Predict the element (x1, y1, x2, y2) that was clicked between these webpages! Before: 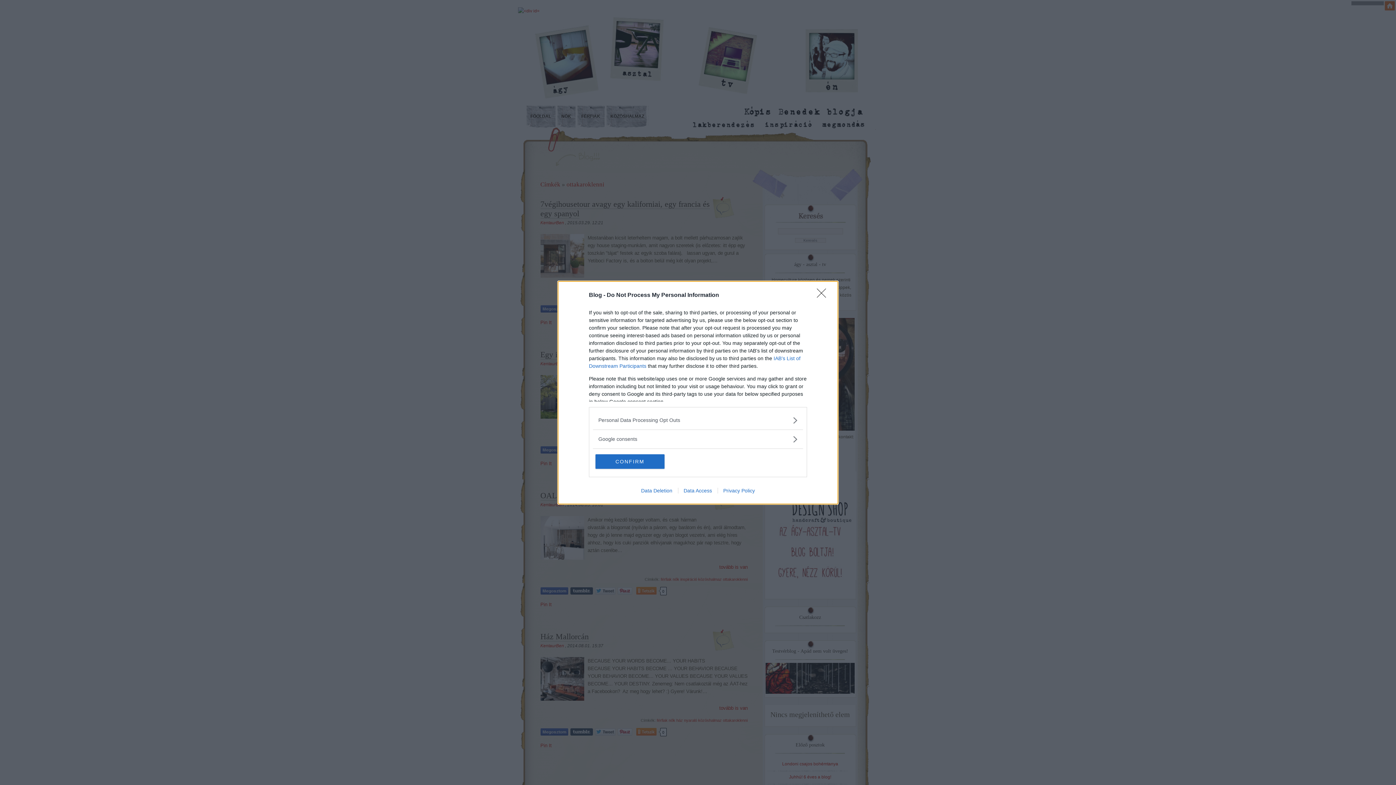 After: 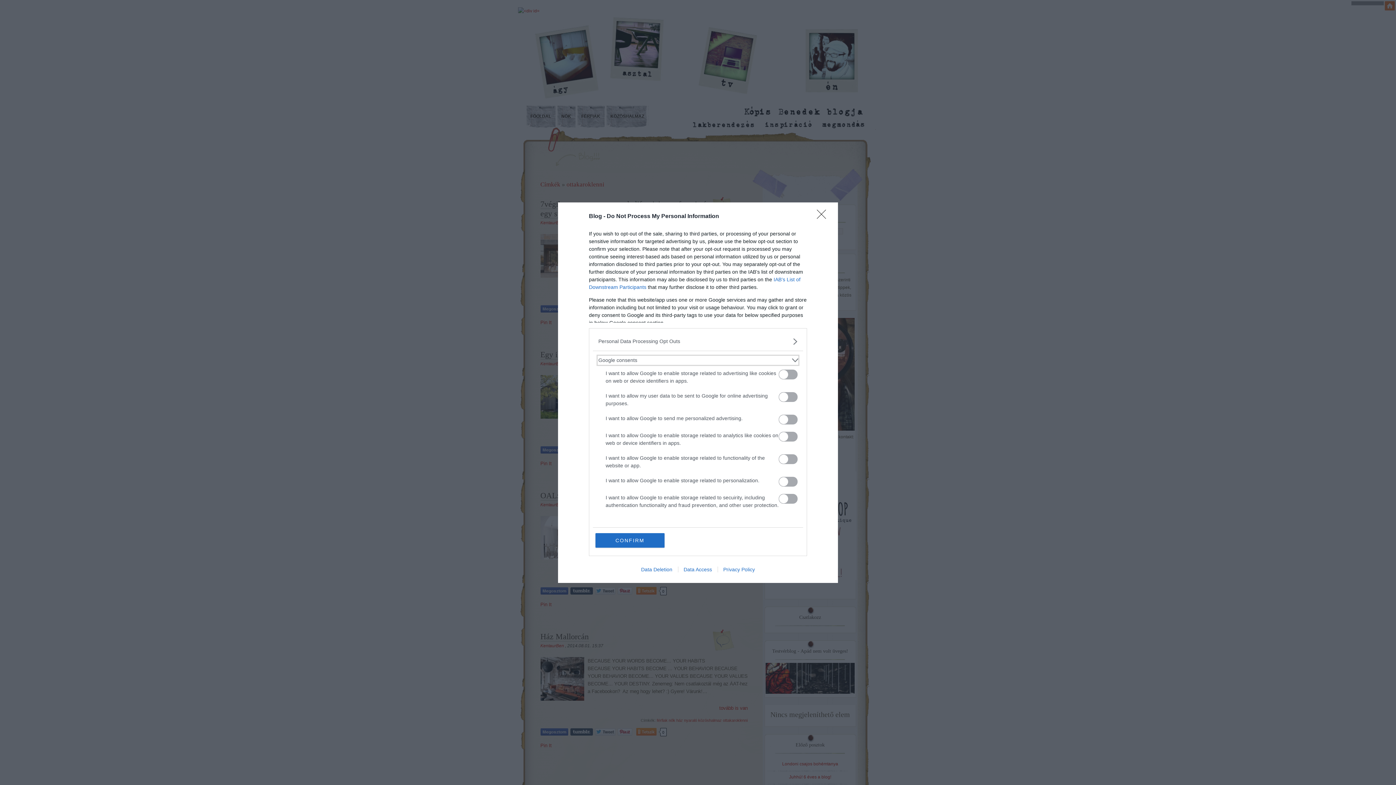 Action: bbox: (598, 435, 797, 443) label: Google consents